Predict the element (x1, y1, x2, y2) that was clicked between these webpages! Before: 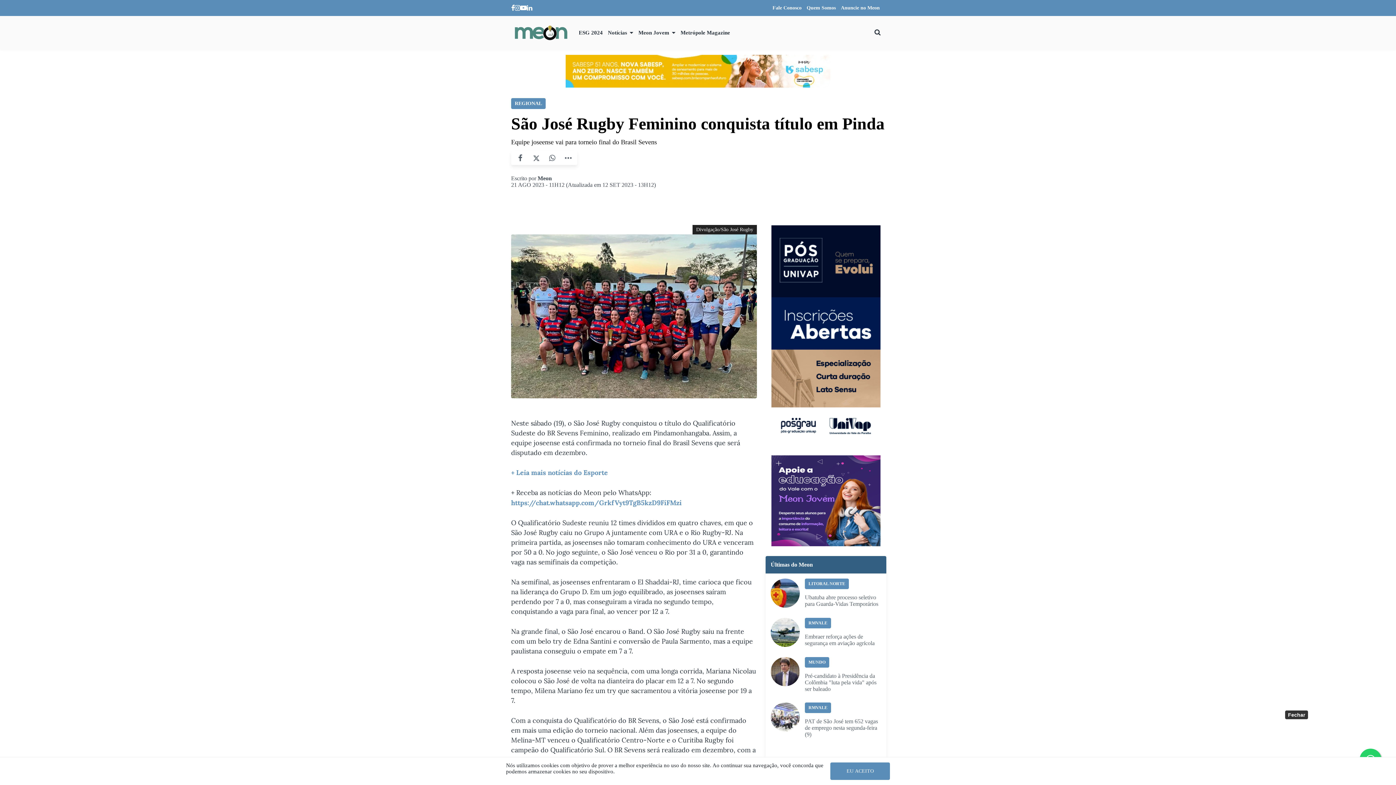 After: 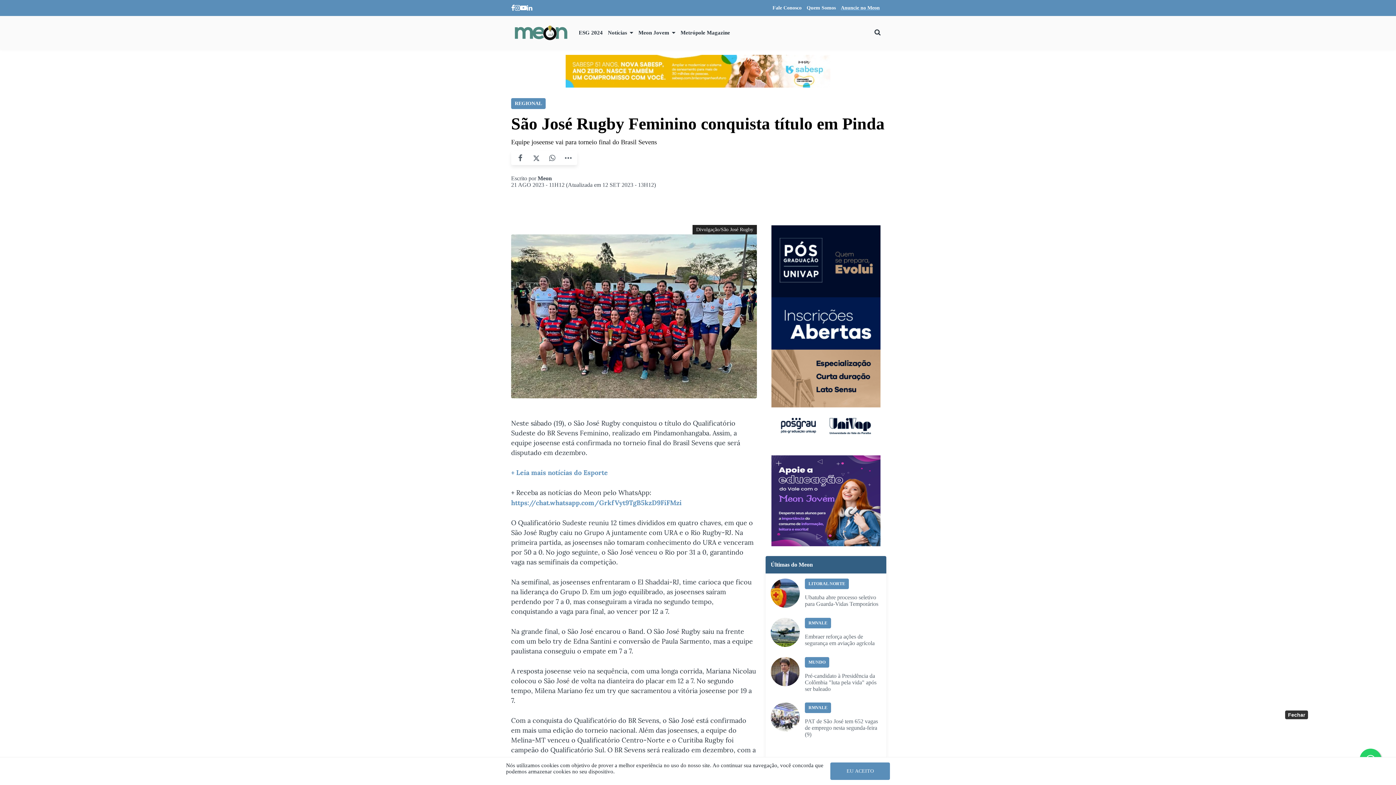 Action: label: Anuncie no Meon bbox: (838, 2, 882, 13)